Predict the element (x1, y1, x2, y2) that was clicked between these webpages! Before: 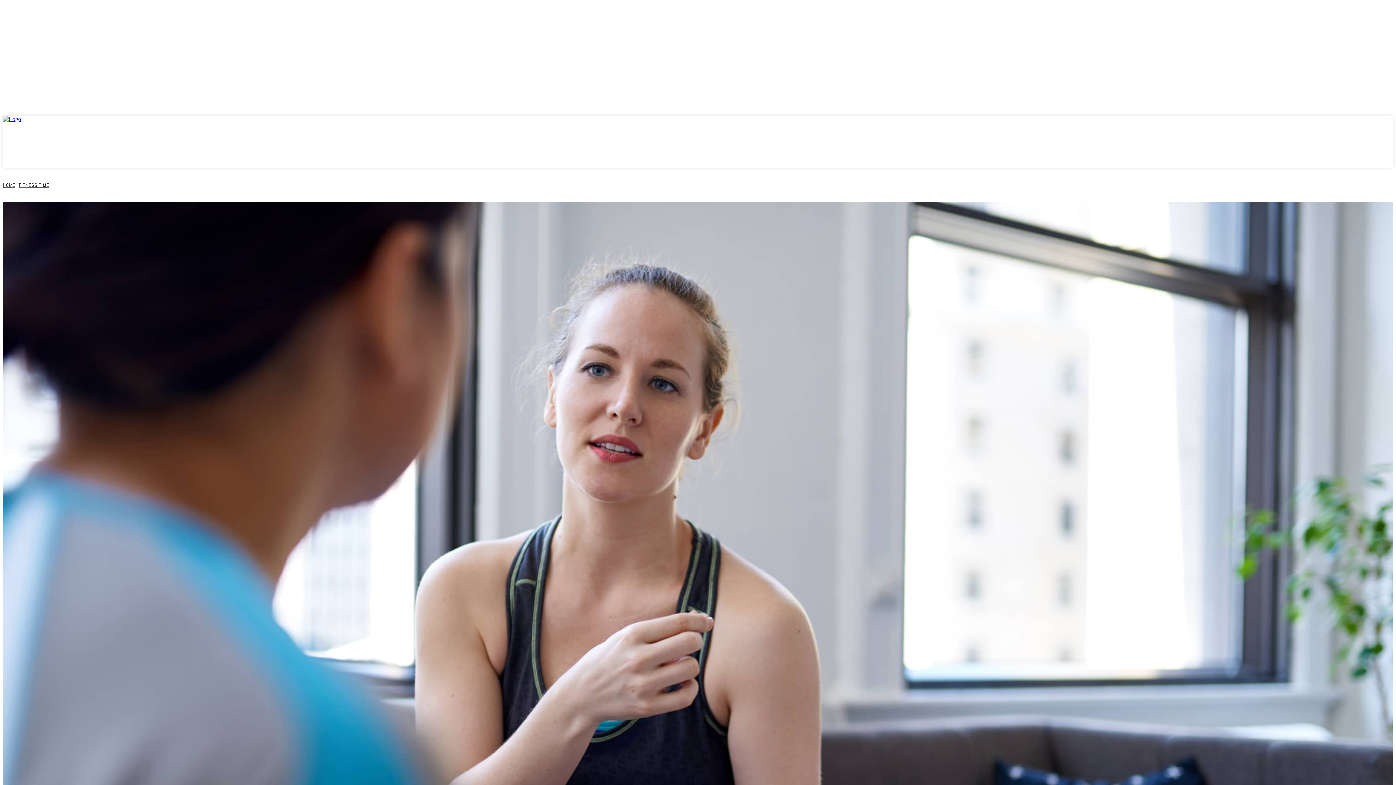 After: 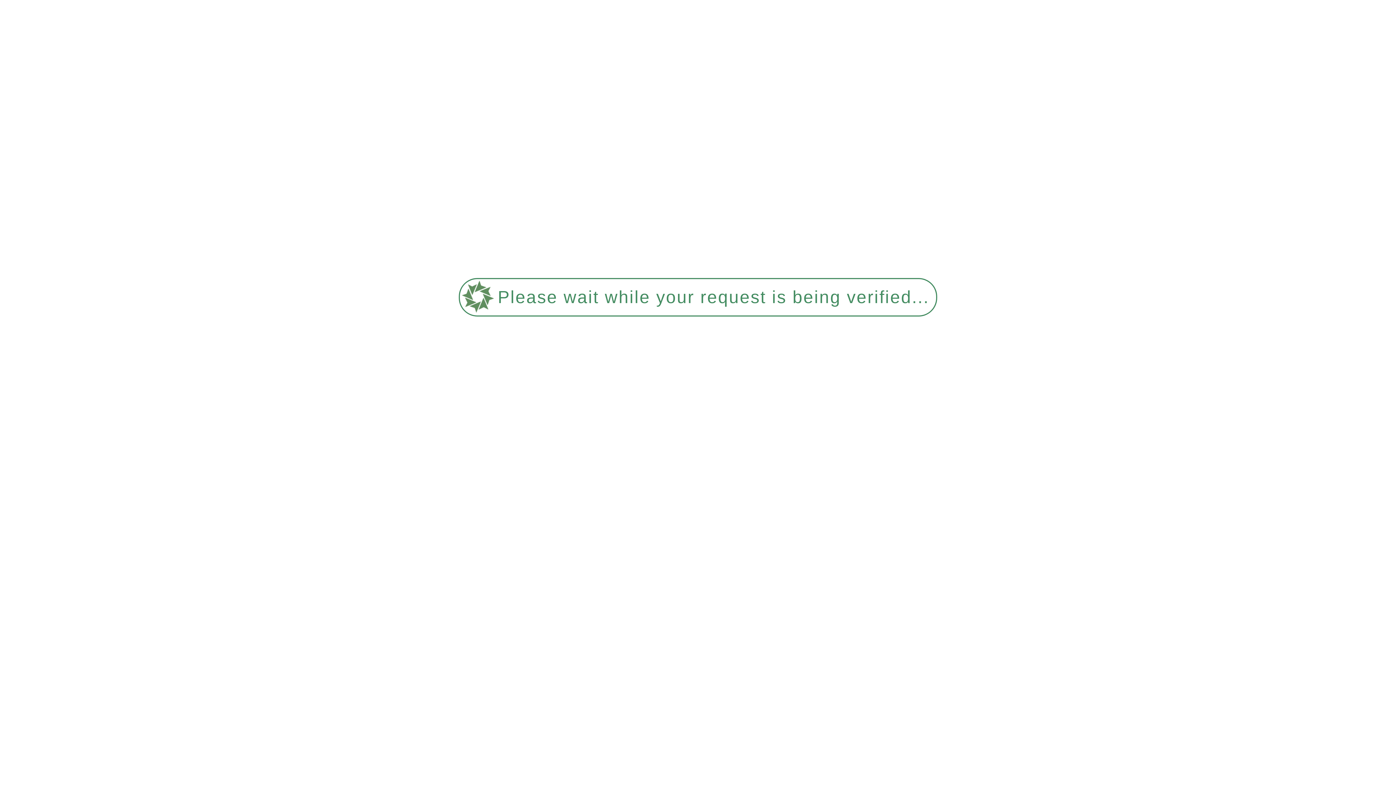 Action: bbox: (18, 181, 49, 188) label: FITNESS TIME